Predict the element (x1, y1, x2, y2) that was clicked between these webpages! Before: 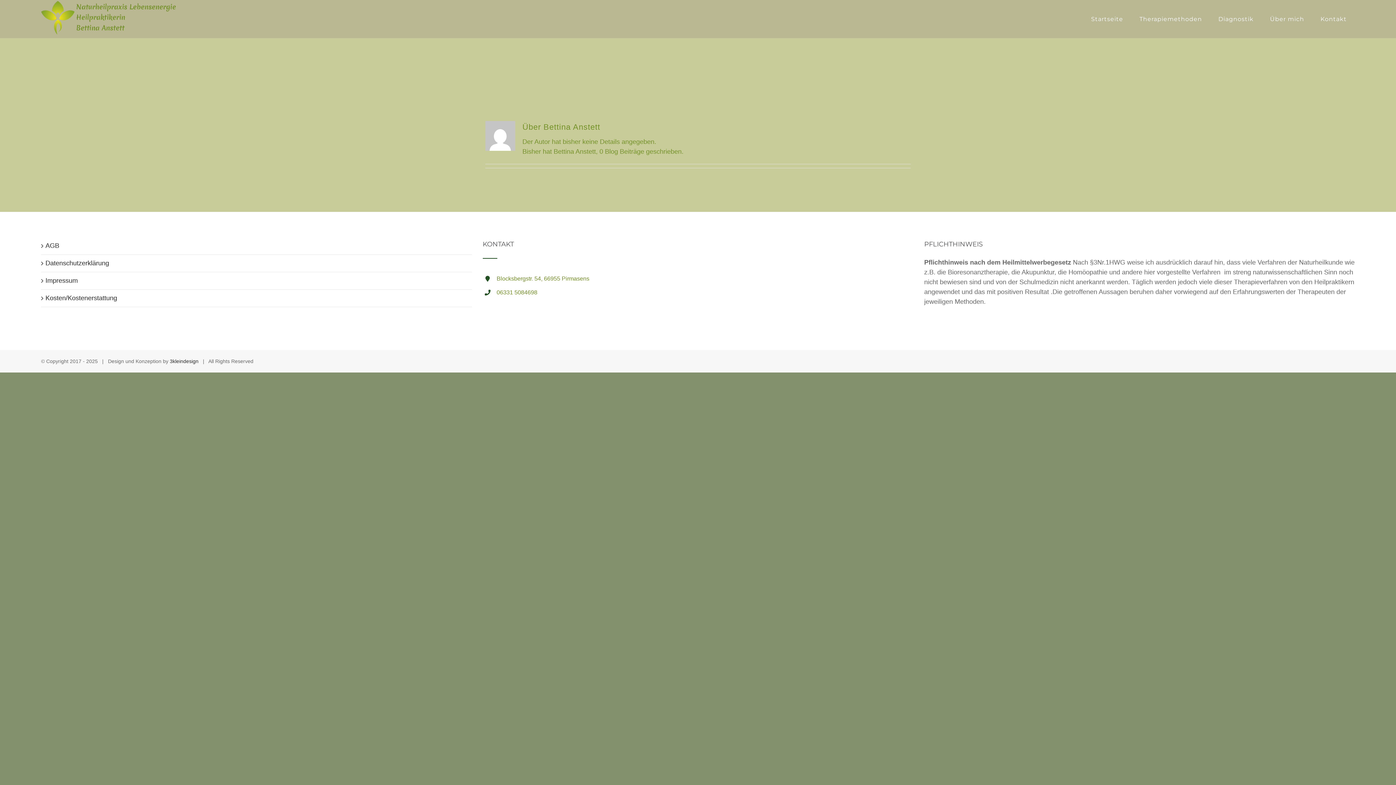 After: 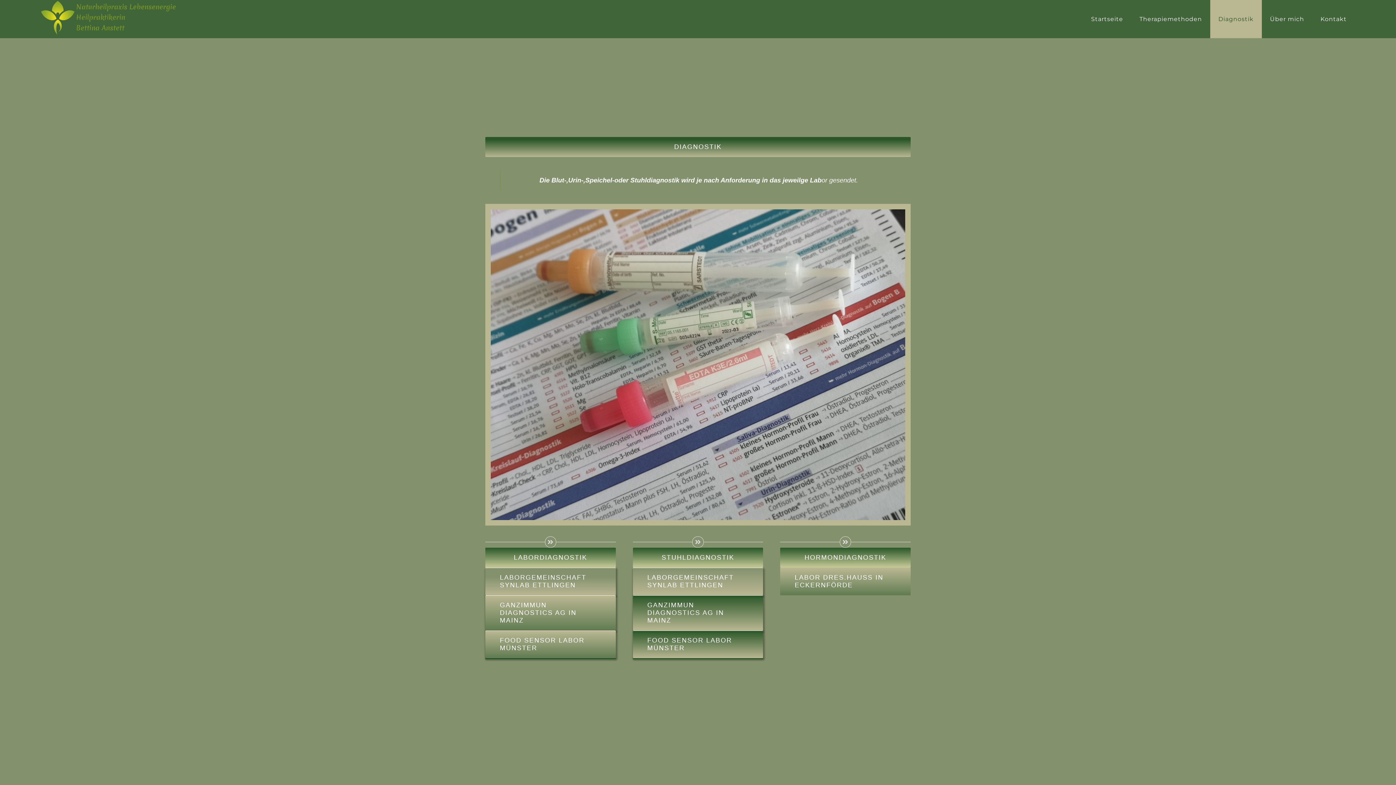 Action: bbox: (1210, 0, 1262, 38) label: Diagnostik